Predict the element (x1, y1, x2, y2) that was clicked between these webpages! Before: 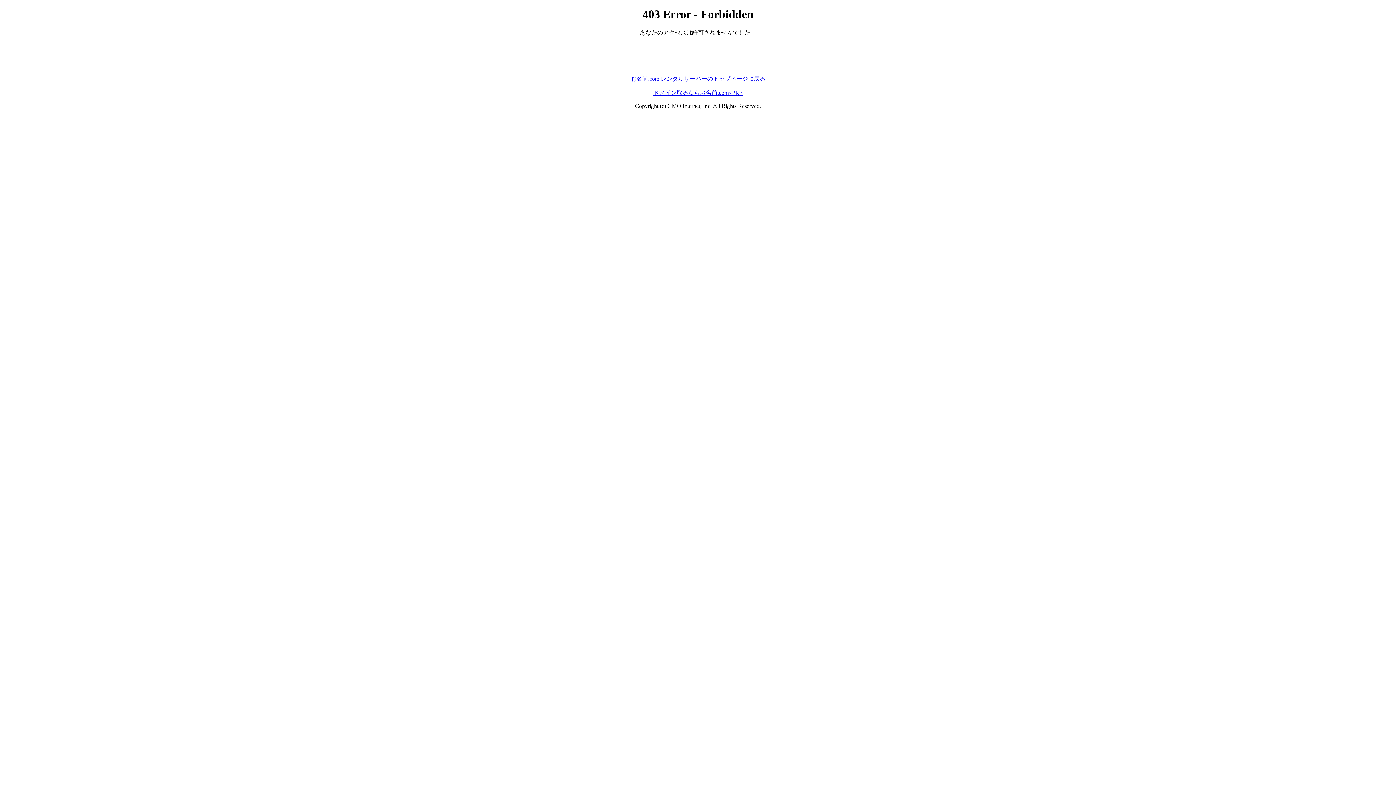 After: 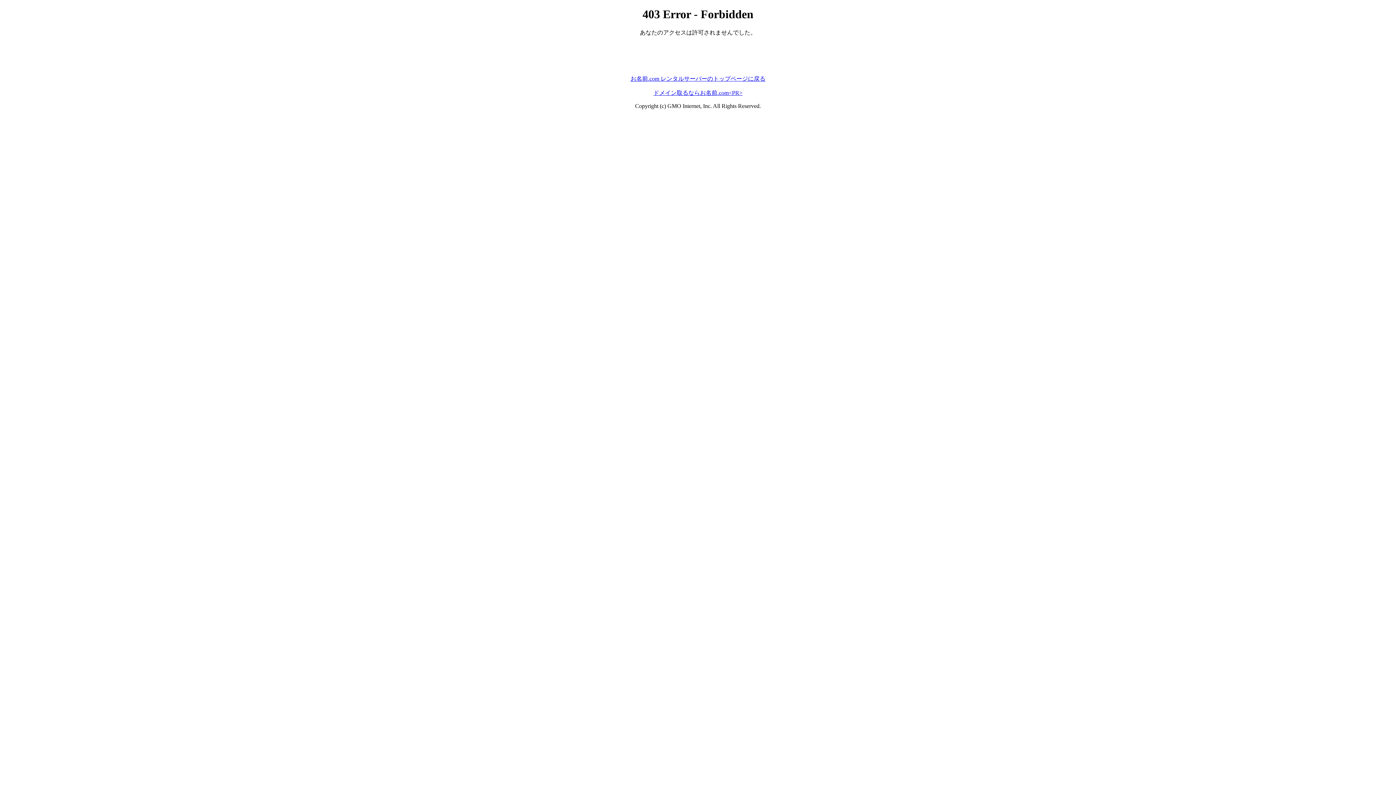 Action: bbox: (630, 75, 765, 81) label: お名前.com レンタルサーバーのトップページに戻る